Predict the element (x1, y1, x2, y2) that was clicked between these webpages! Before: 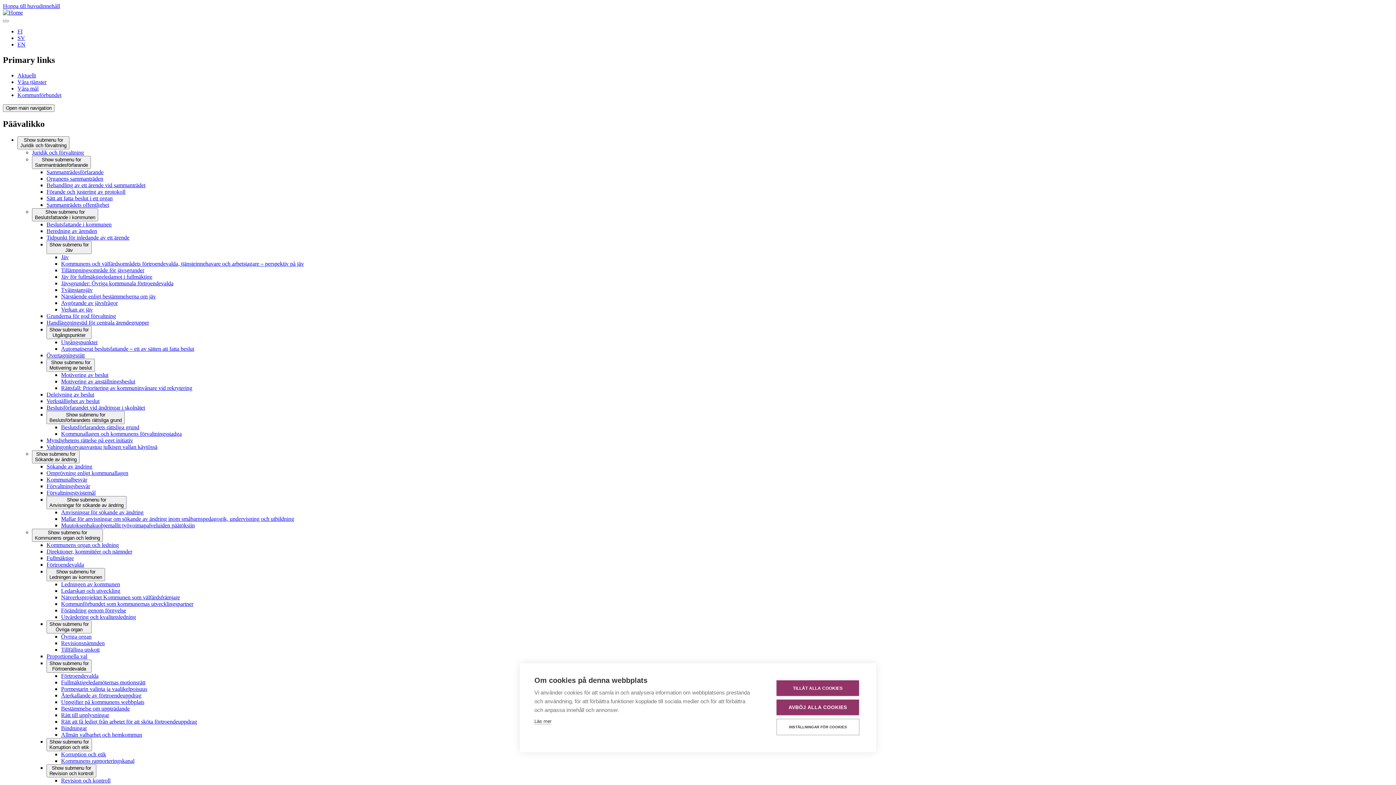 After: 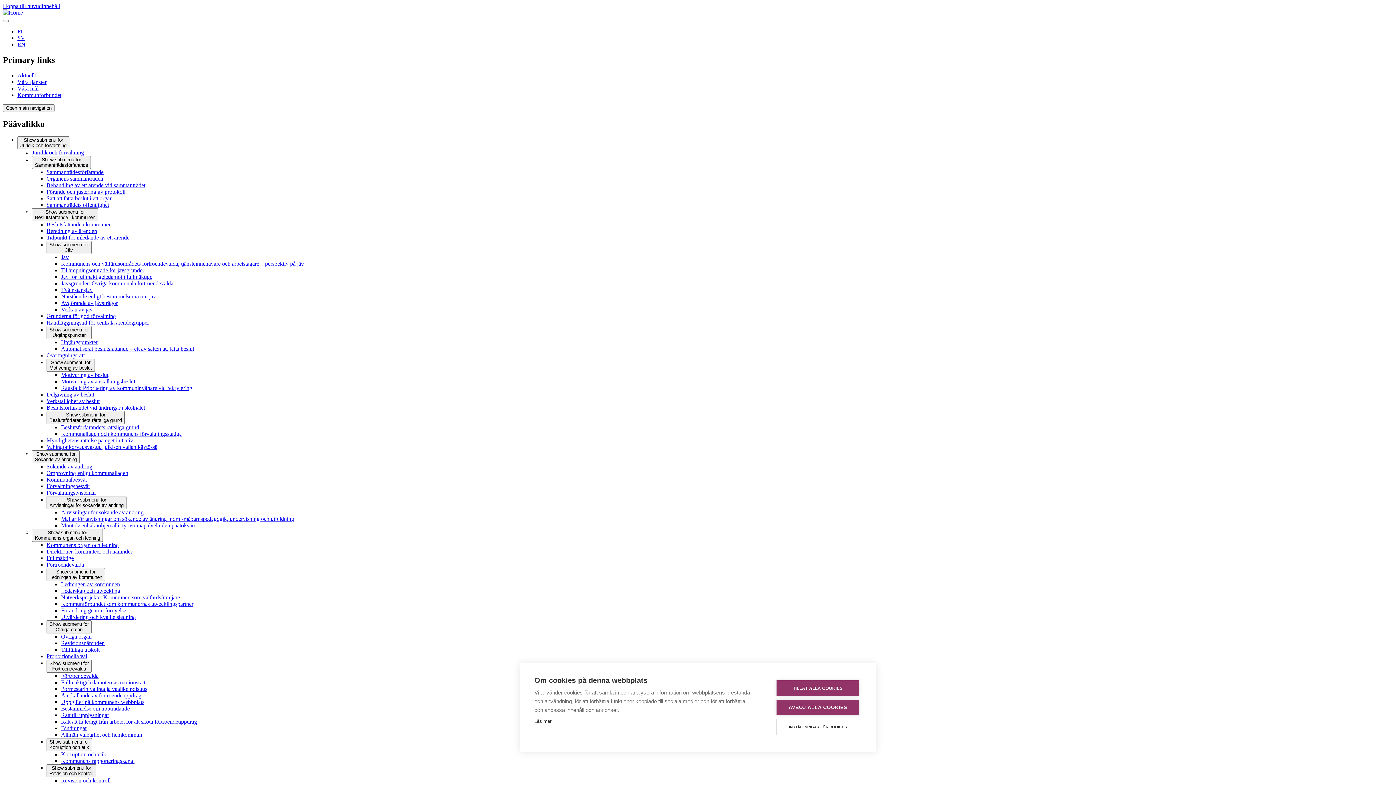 Action: bbox: (46, 398, 99, 404) label: Verkställighet av beslut